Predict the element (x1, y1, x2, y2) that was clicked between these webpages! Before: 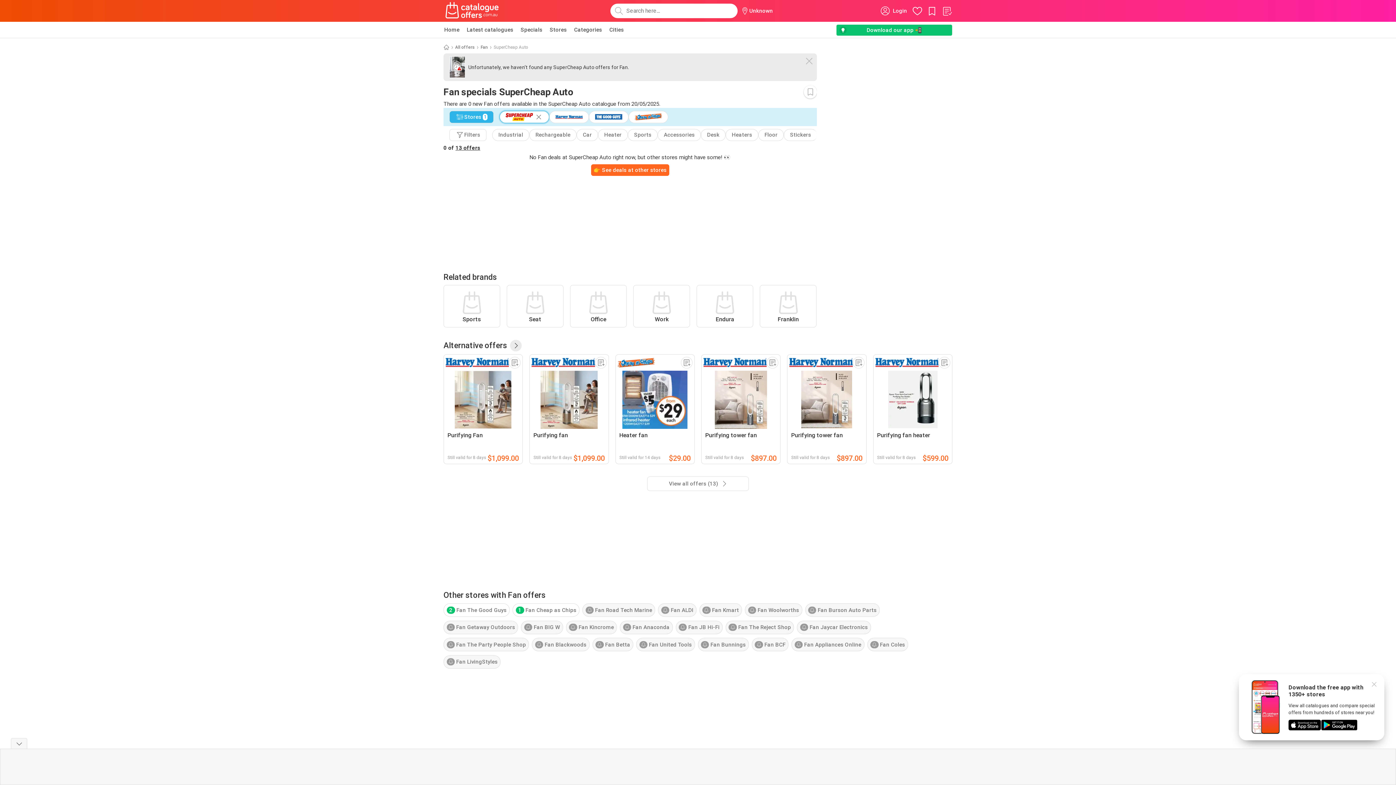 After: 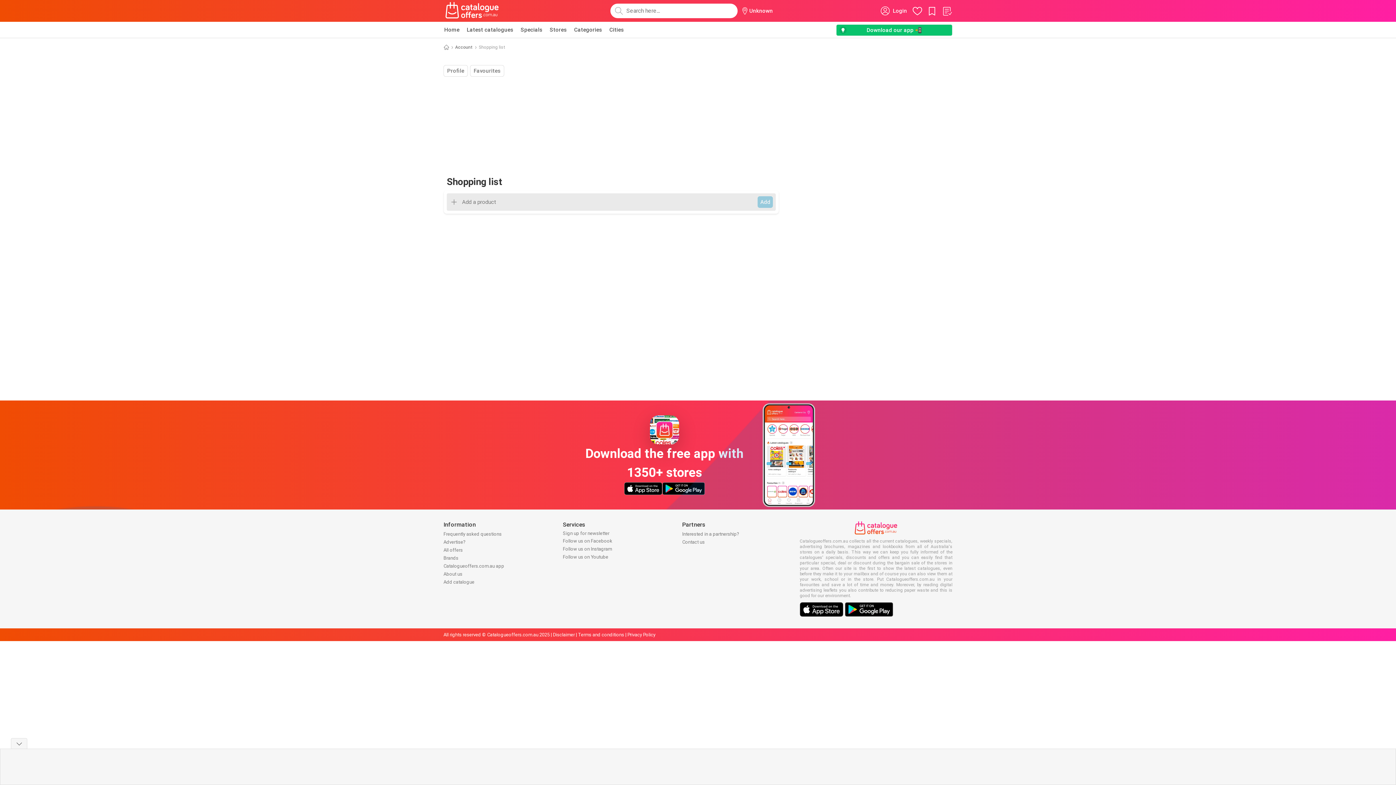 Action: bbox: (941, 5, 952, 16)